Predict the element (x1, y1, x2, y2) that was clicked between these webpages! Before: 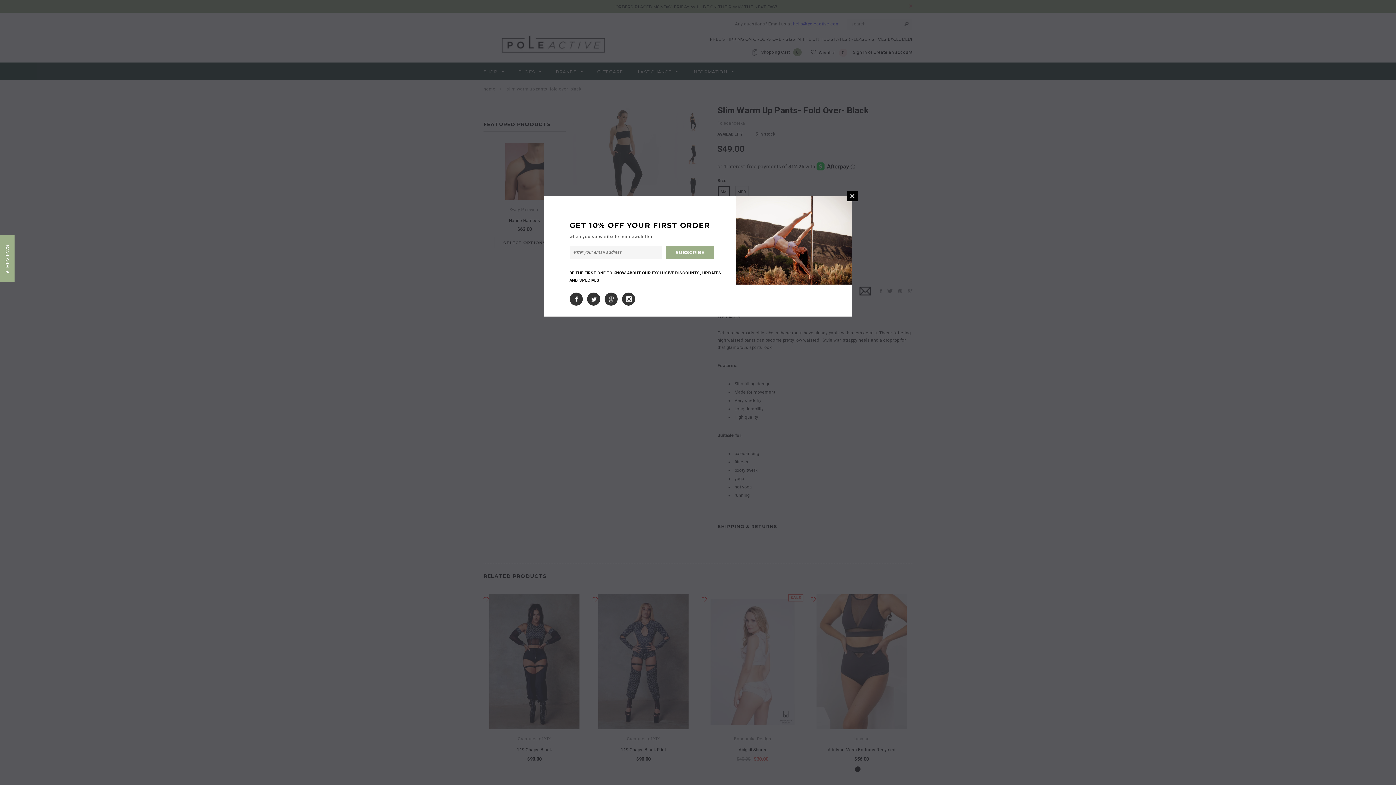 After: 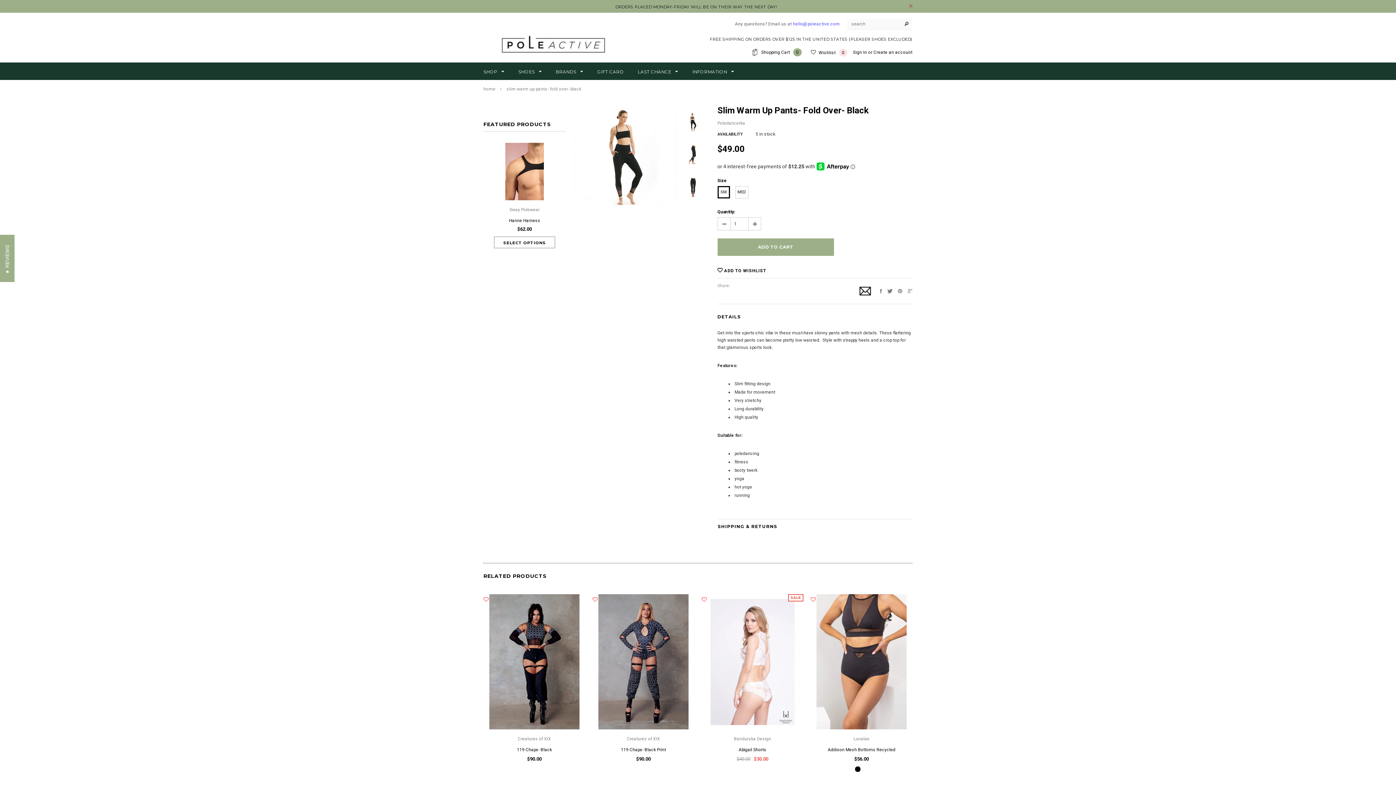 Action: bbox: (847, 190, 857, 201) label: CLOSE WINDOW